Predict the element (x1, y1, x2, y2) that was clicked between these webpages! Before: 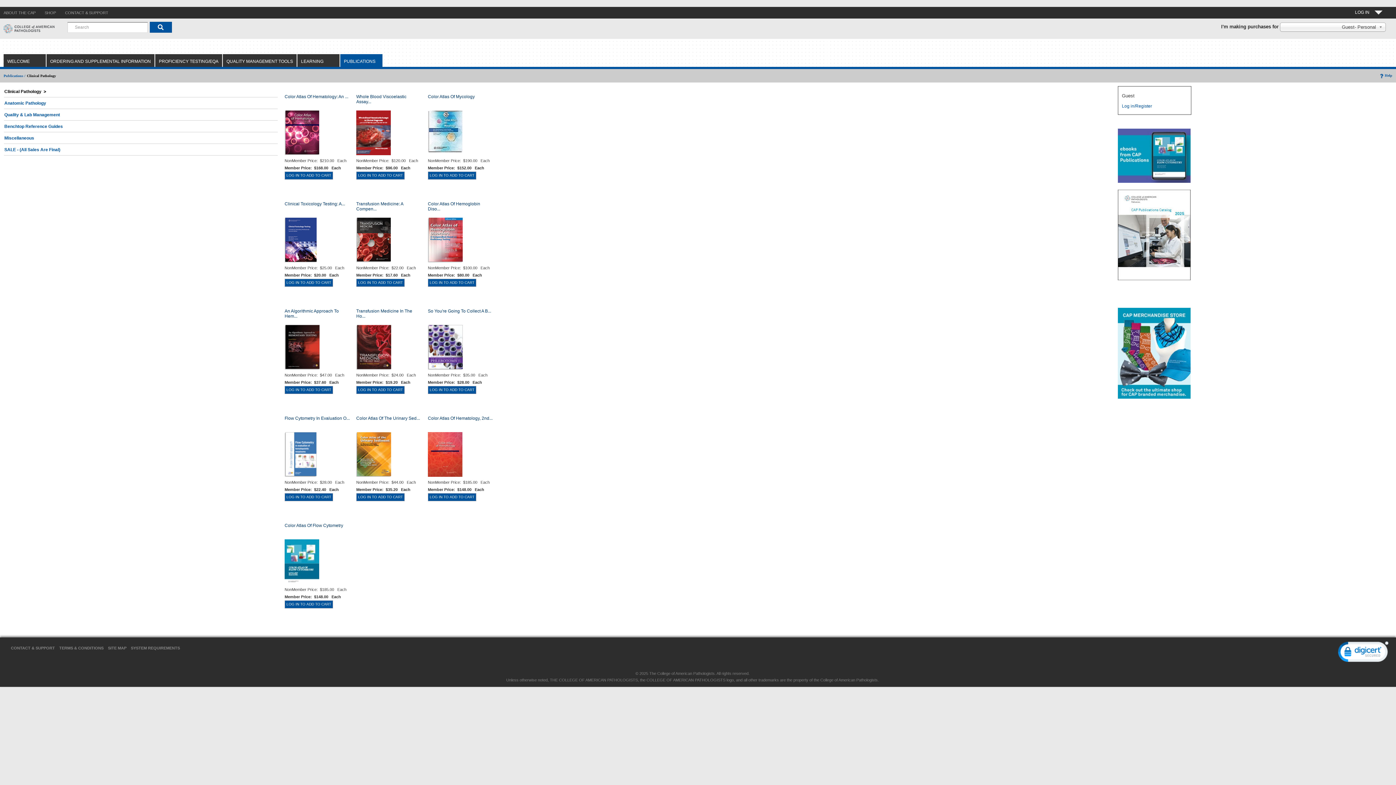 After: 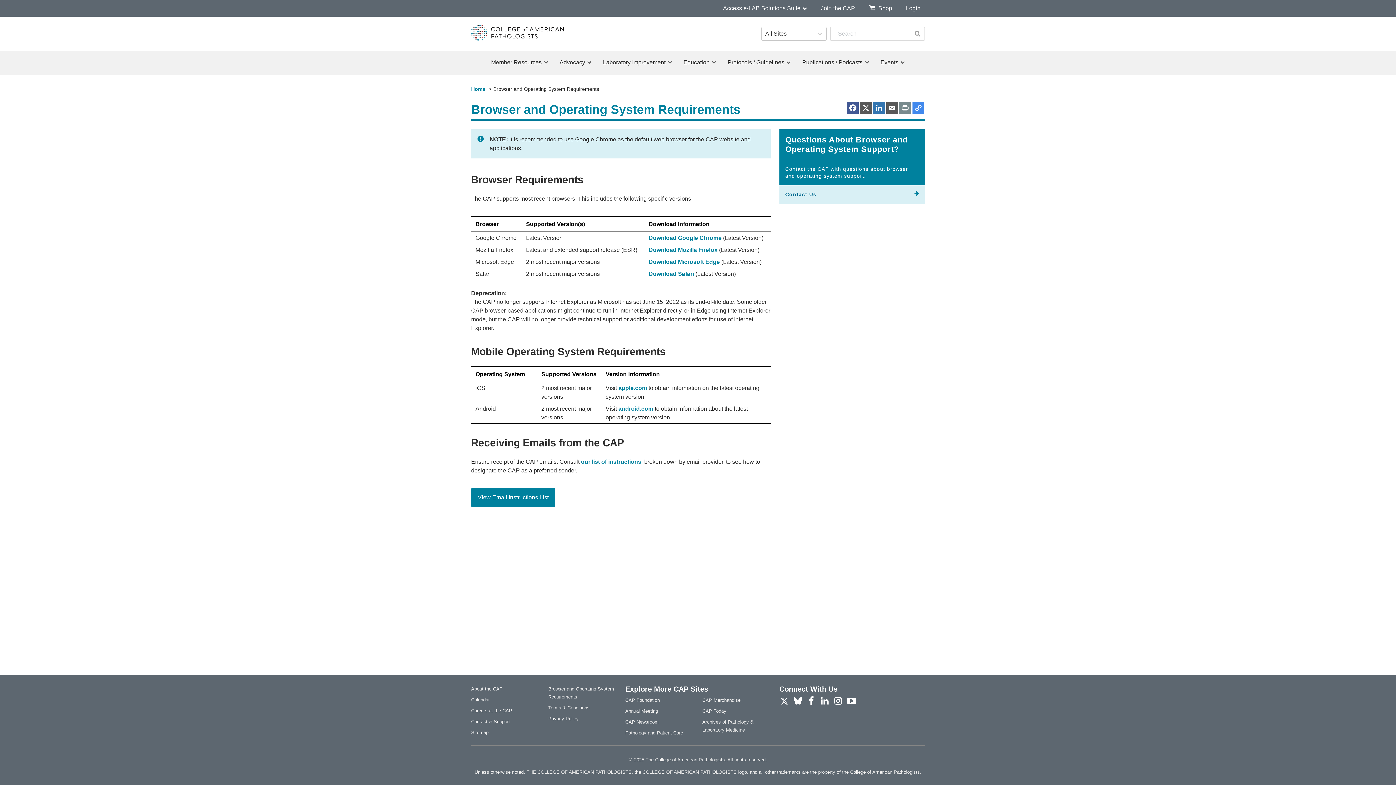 Action: bbox: (130, 646, 180, 650) label: SYSTEM REQUIREMENTS